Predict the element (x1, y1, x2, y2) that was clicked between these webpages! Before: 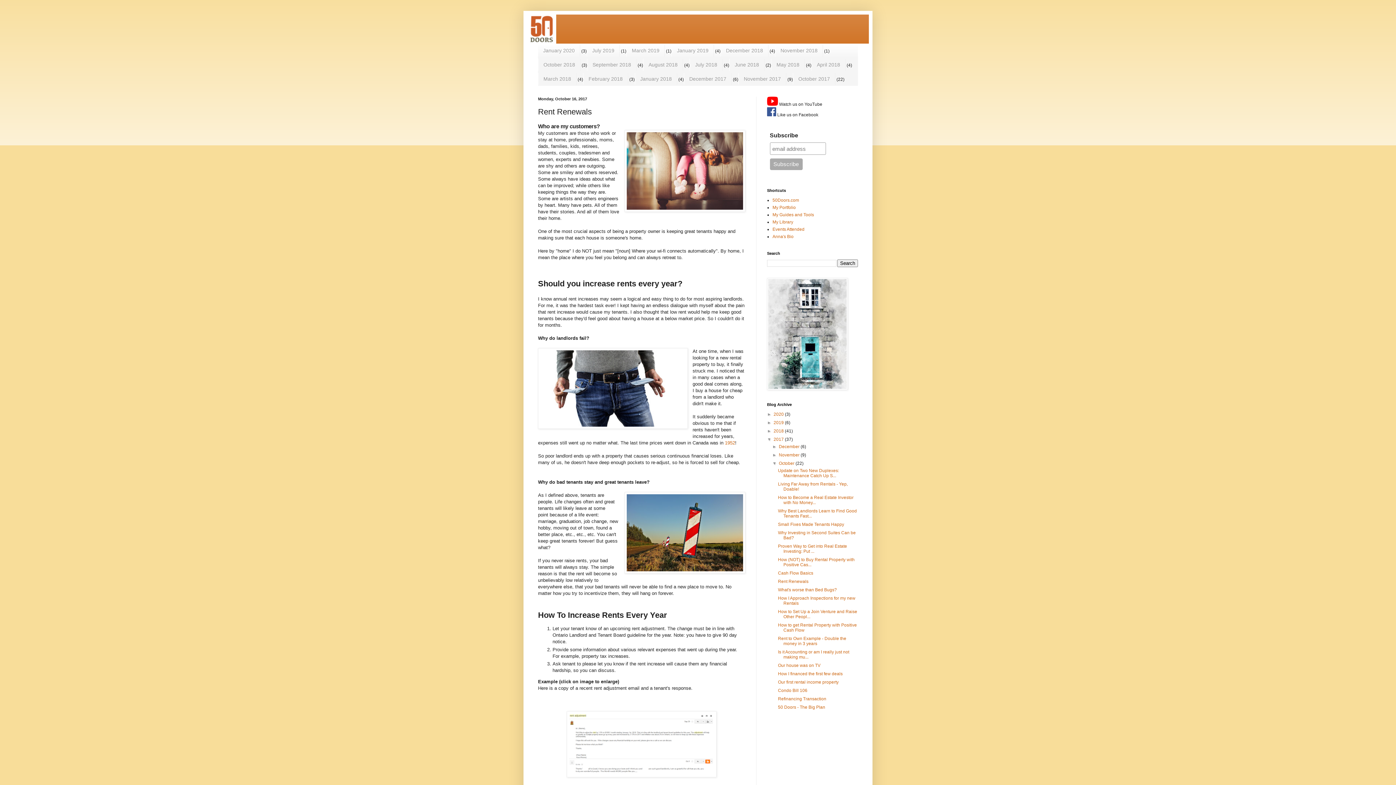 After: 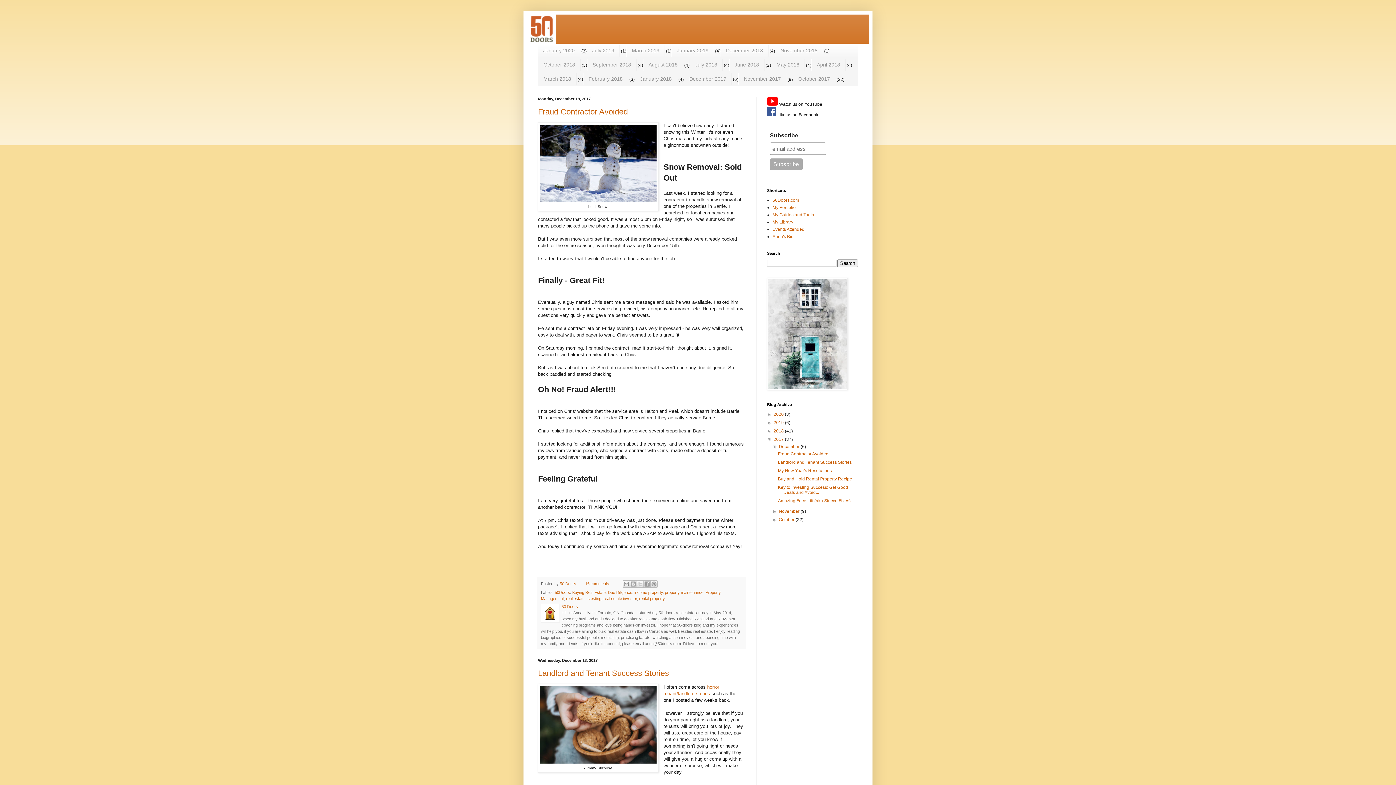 Action: bbox: (684, 72, 732, 84) label: December 2017